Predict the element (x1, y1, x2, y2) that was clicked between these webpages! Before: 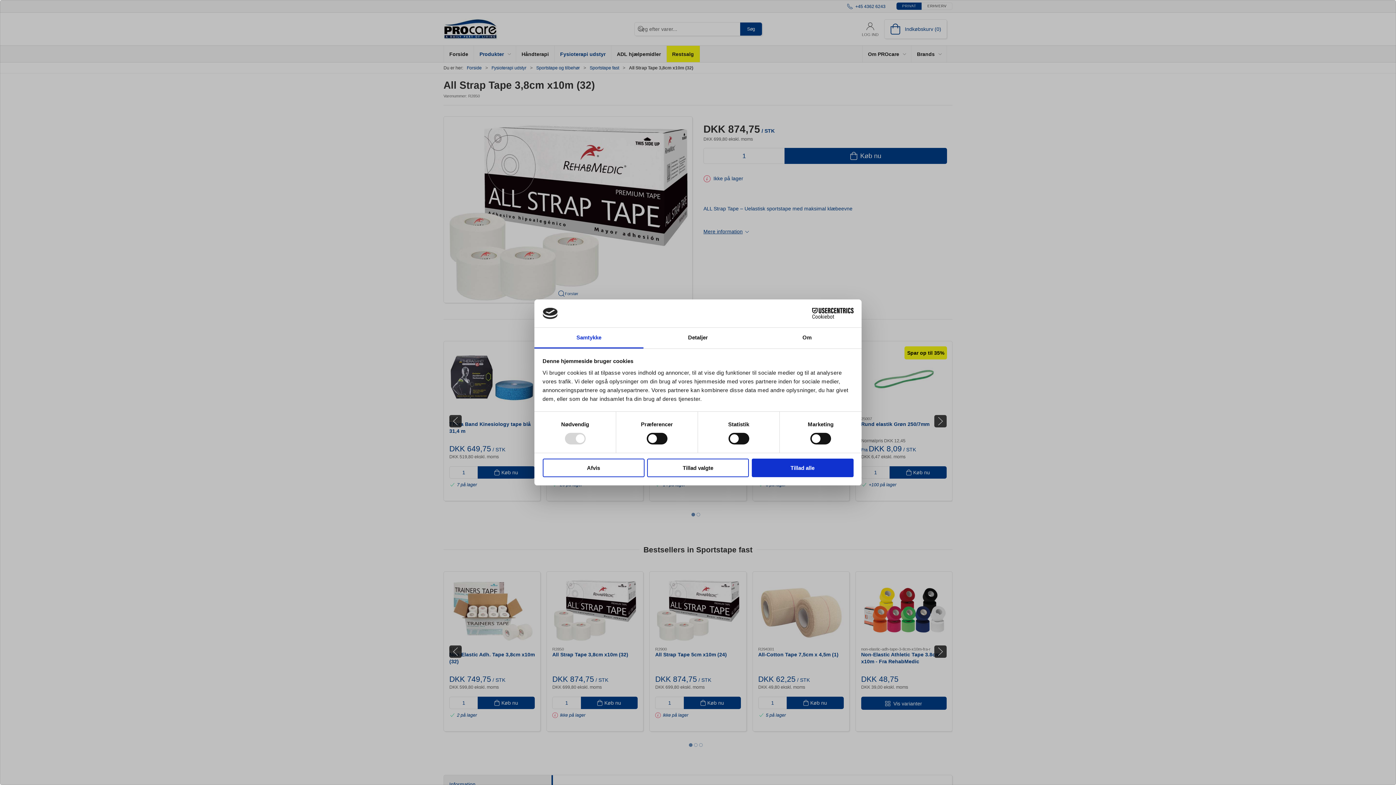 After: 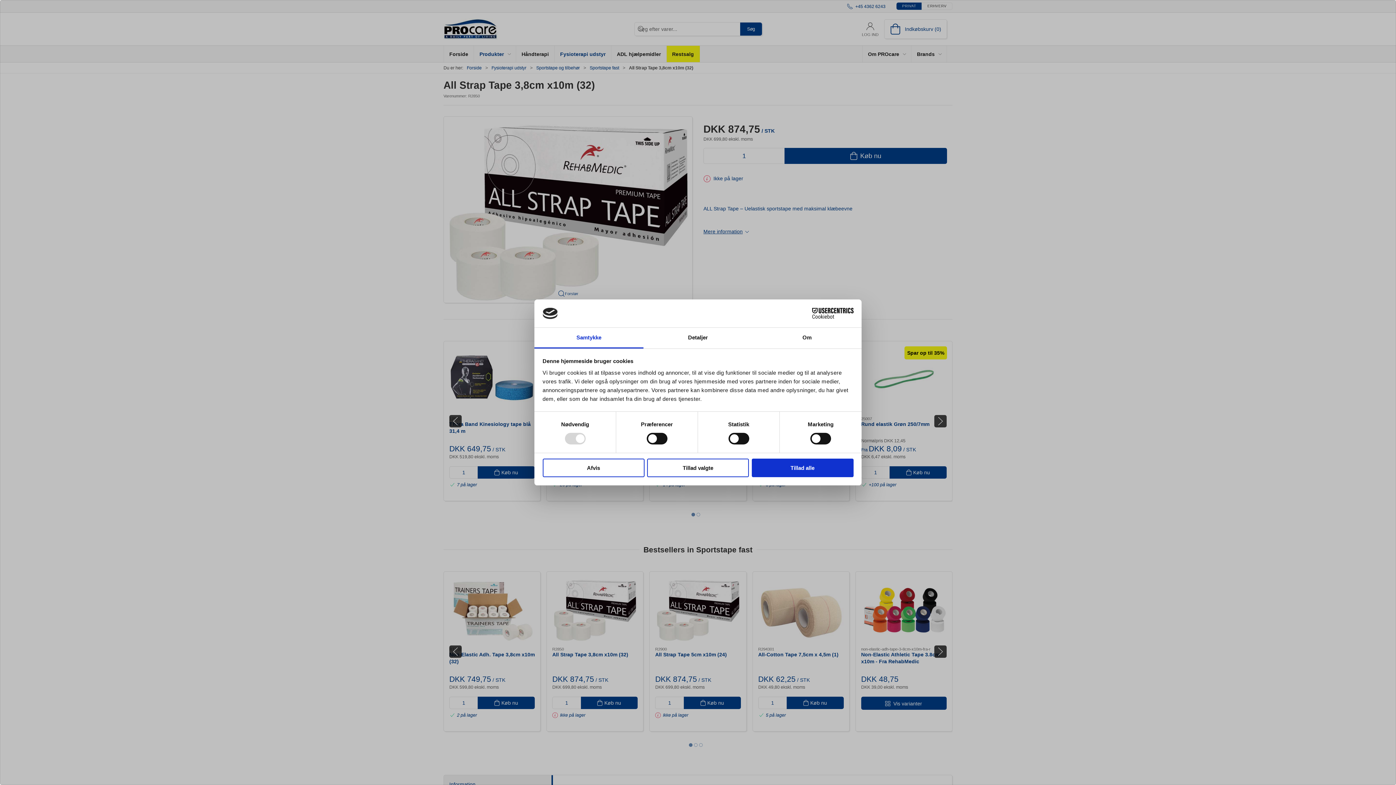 Action: bbox: (534, 327, 643, 348) label: Samtykke